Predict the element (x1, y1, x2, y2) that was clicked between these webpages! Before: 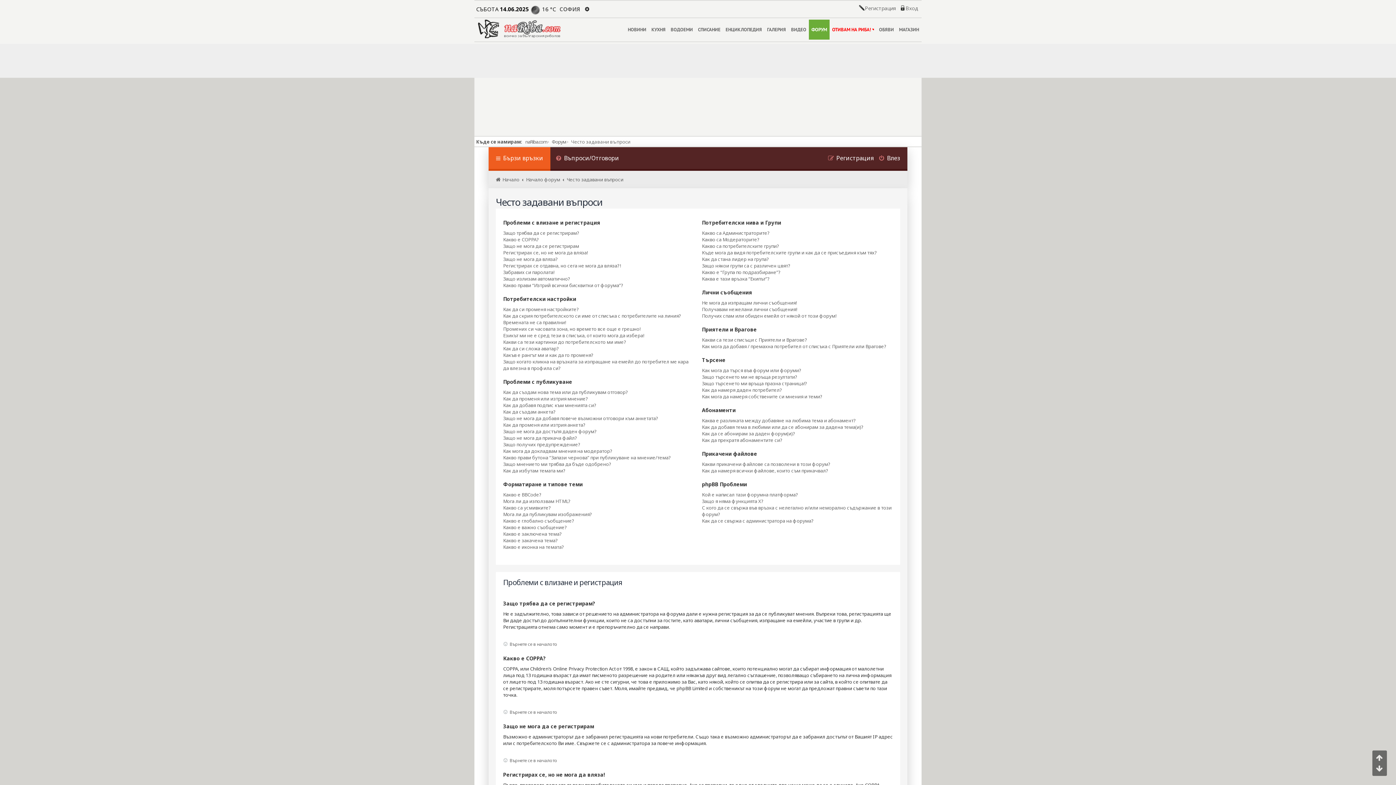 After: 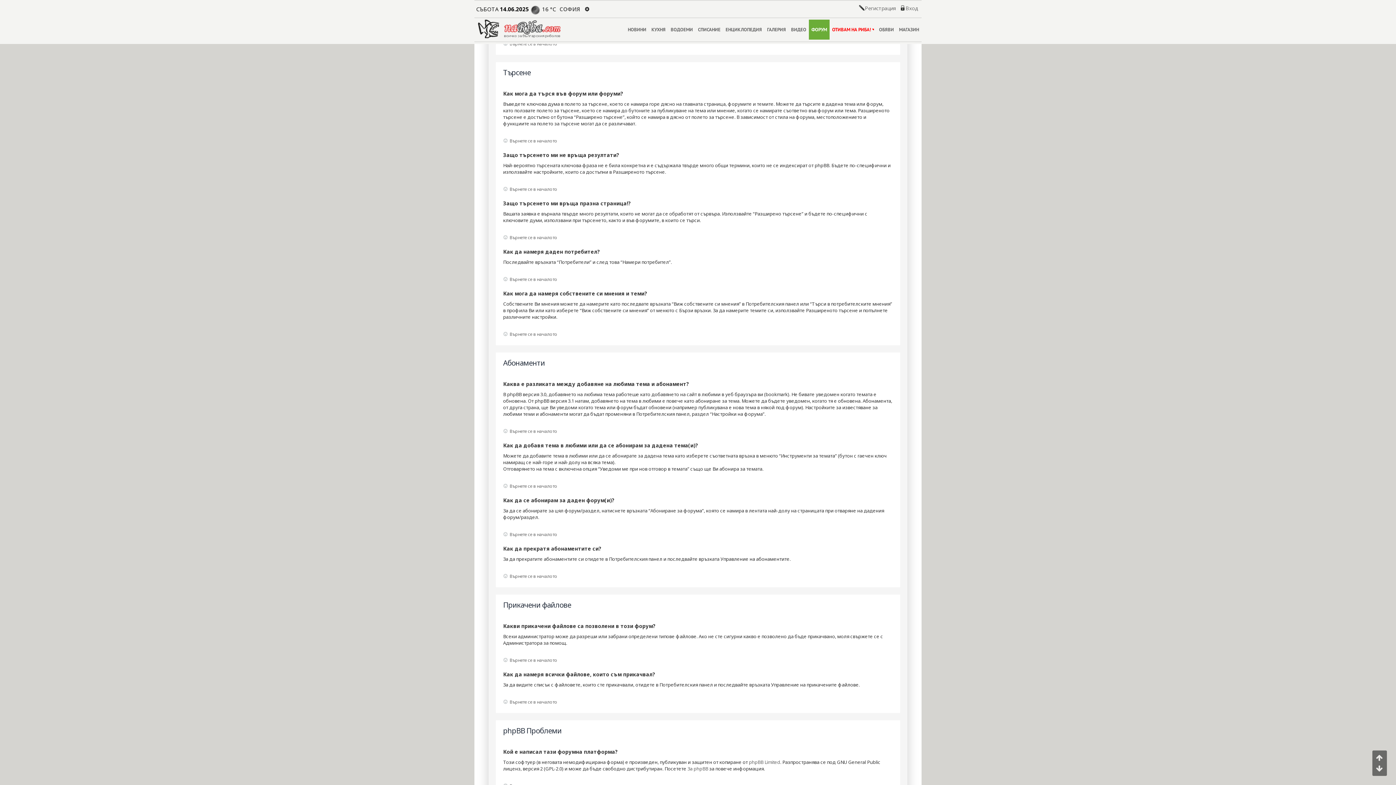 Action: label: Как мога да добавя / премахна потребител от списъка с Приятели или Врагове? bbox: (702, 343, 886, 349)